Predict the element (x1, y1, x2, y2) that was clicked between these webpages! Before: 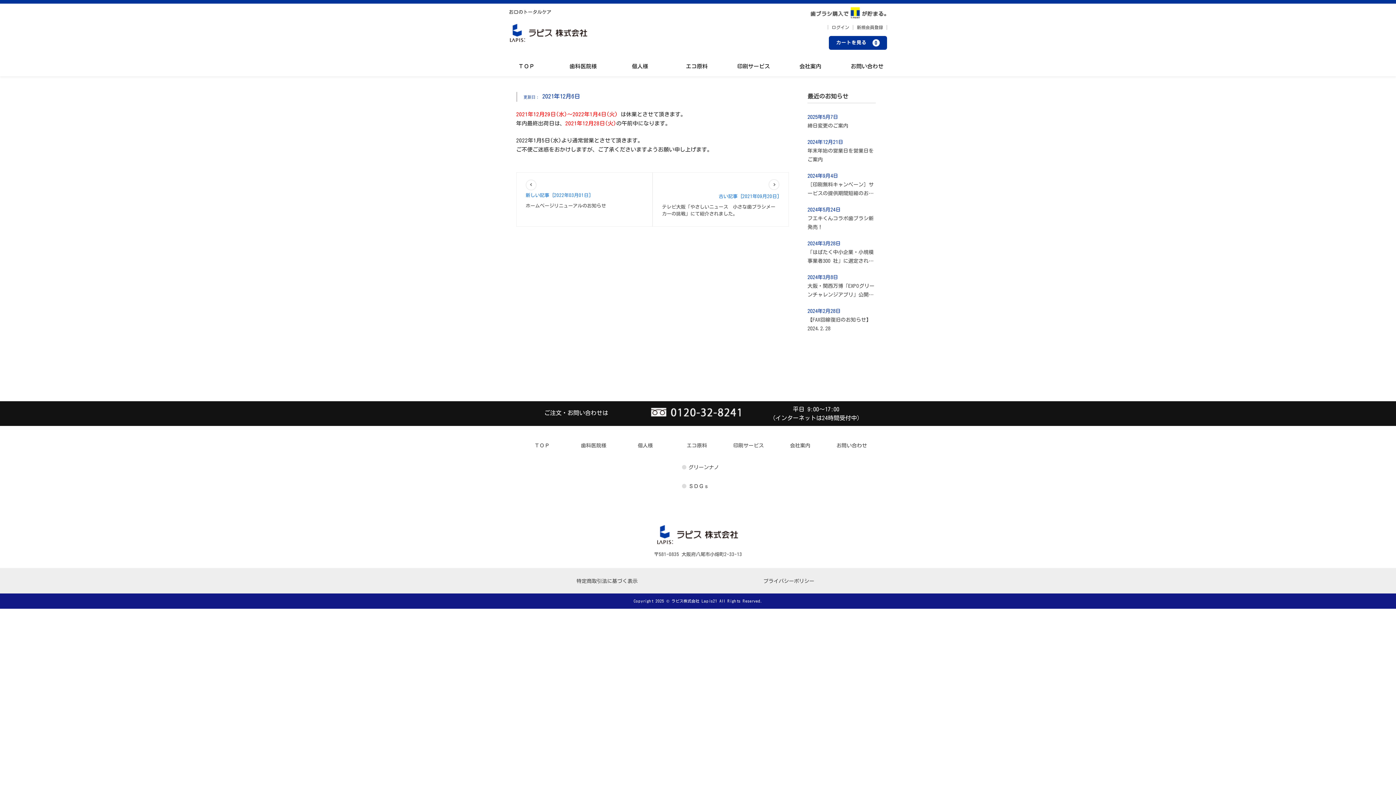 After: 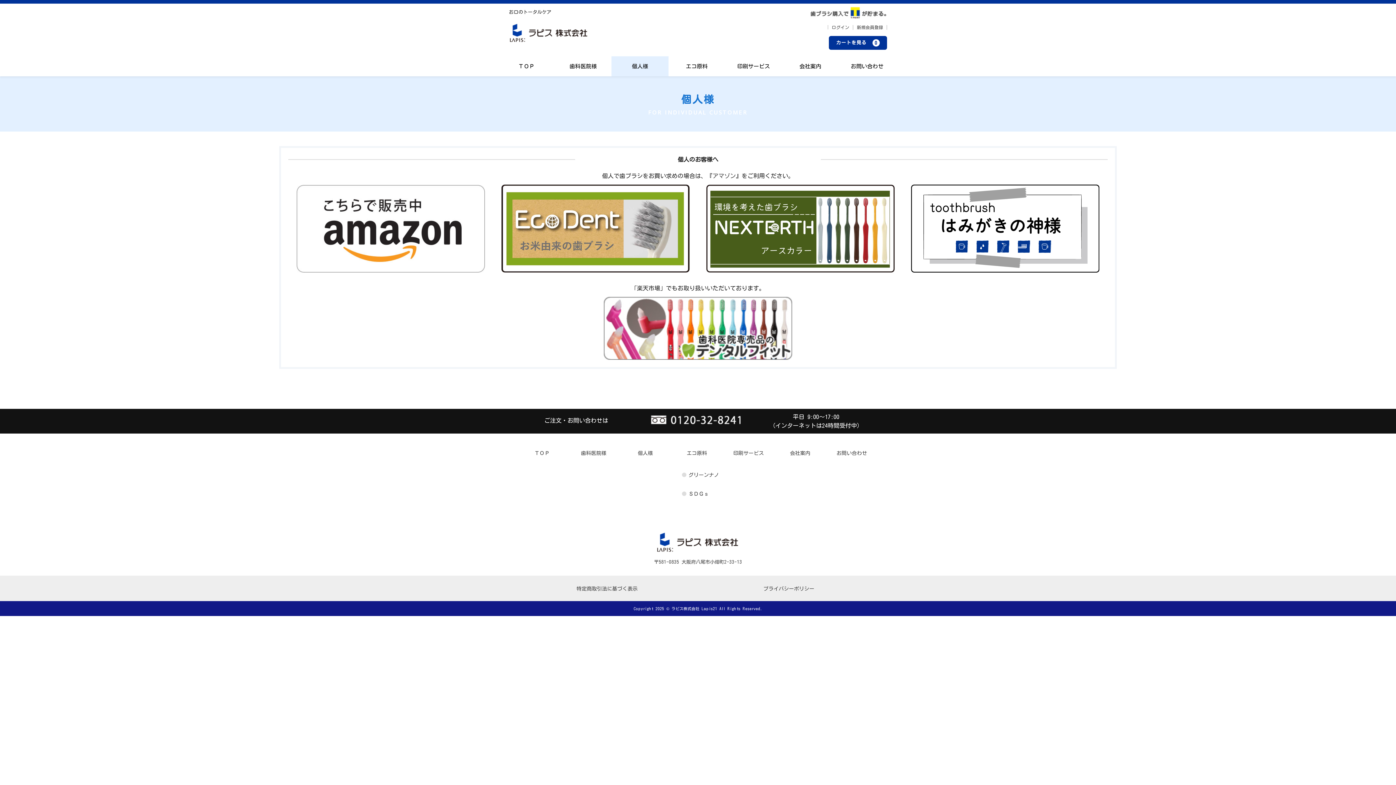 Action: bbox: (619, 436, 671, 455) label: 個人様